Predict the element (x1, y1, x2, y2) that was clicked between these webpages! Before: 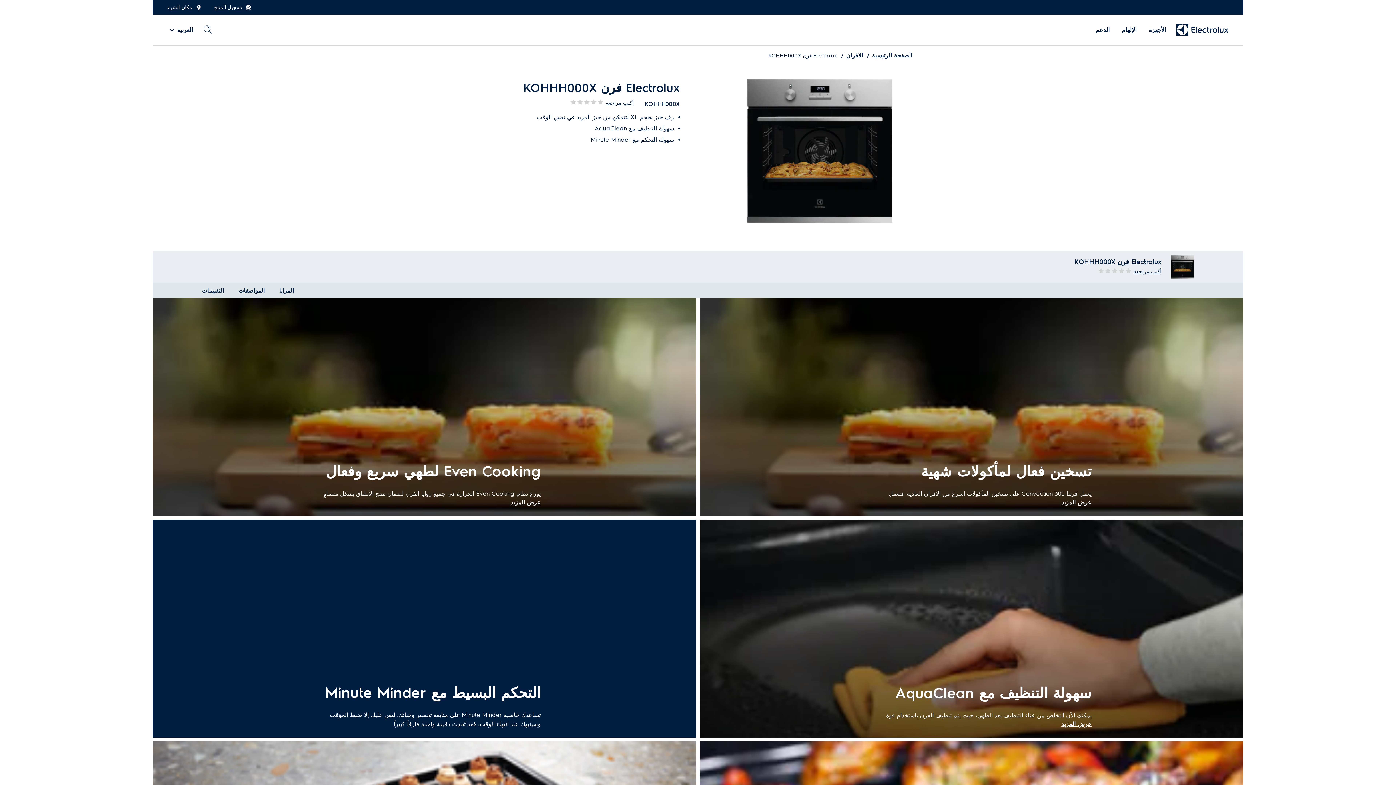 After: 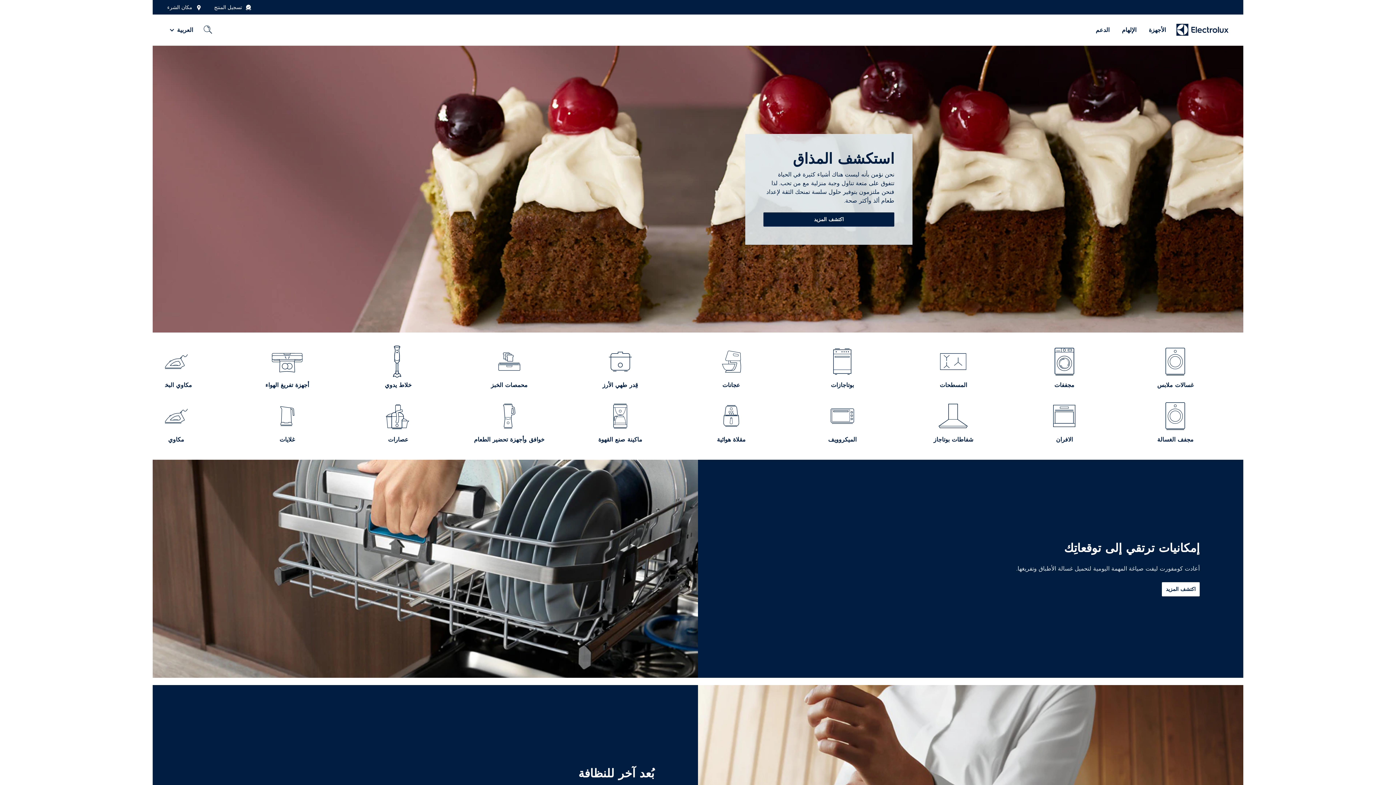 Action: bbox: (872, 51, 912, 60) label: الصفحة الرئيسية